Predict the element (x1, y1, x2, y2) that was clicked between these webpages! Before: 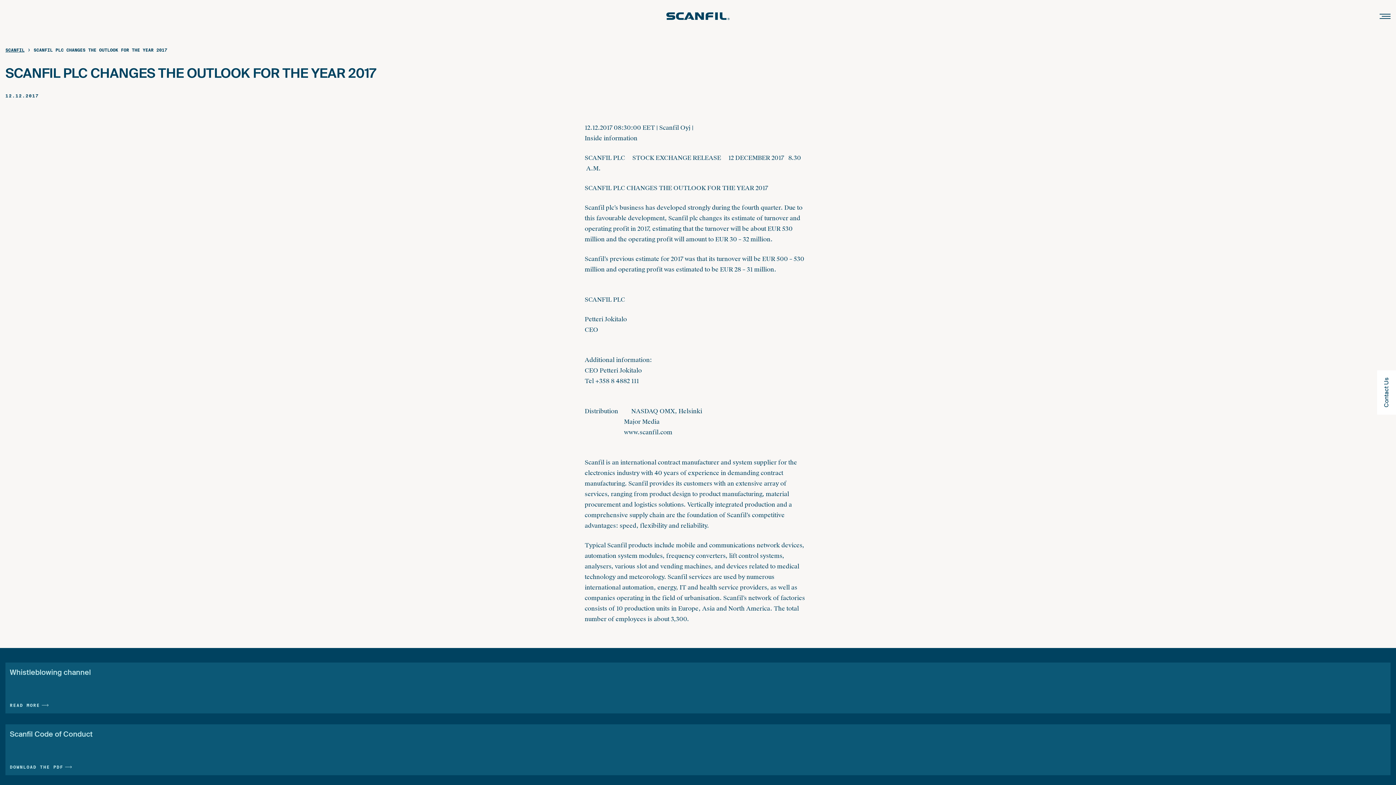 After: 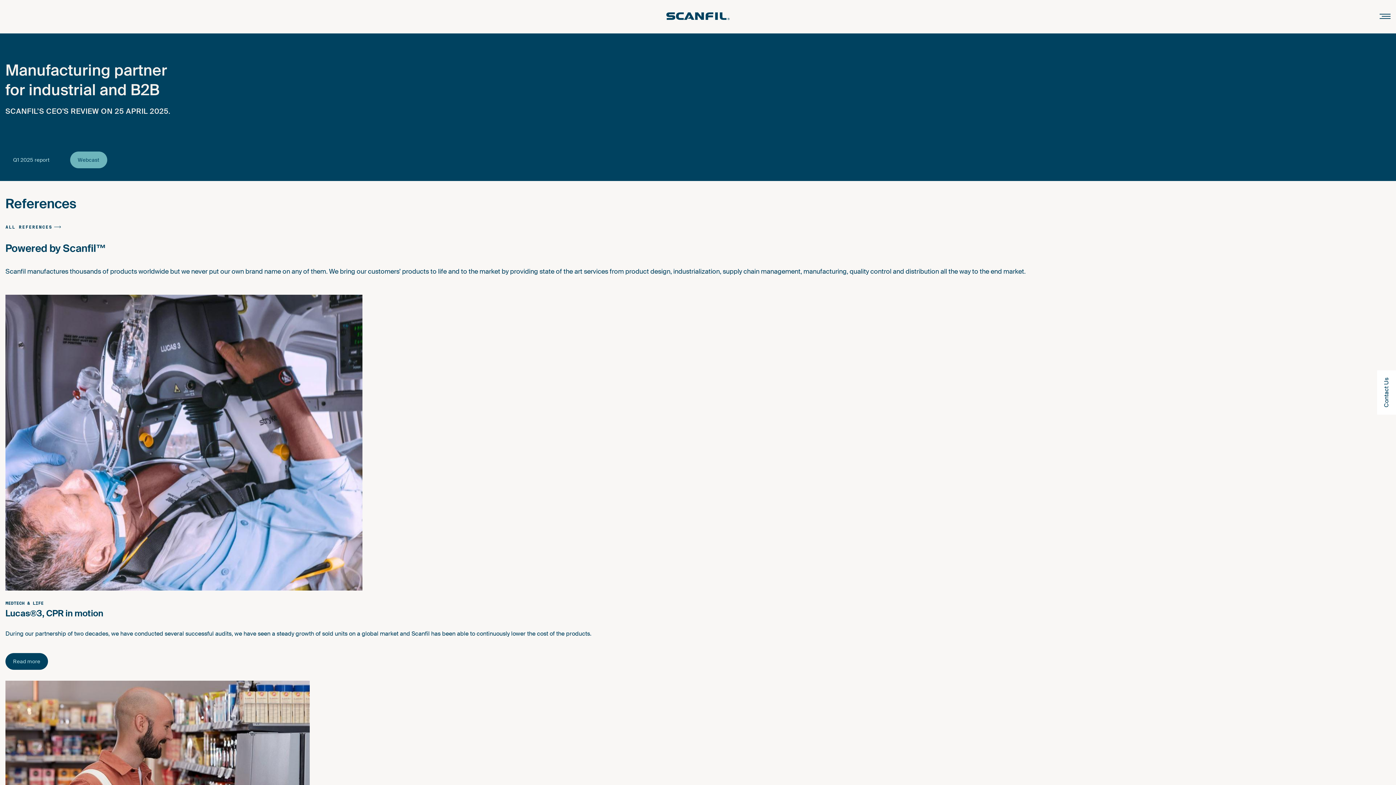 Action: bbox: (5, 47, 24, 52) label: SCANFIL